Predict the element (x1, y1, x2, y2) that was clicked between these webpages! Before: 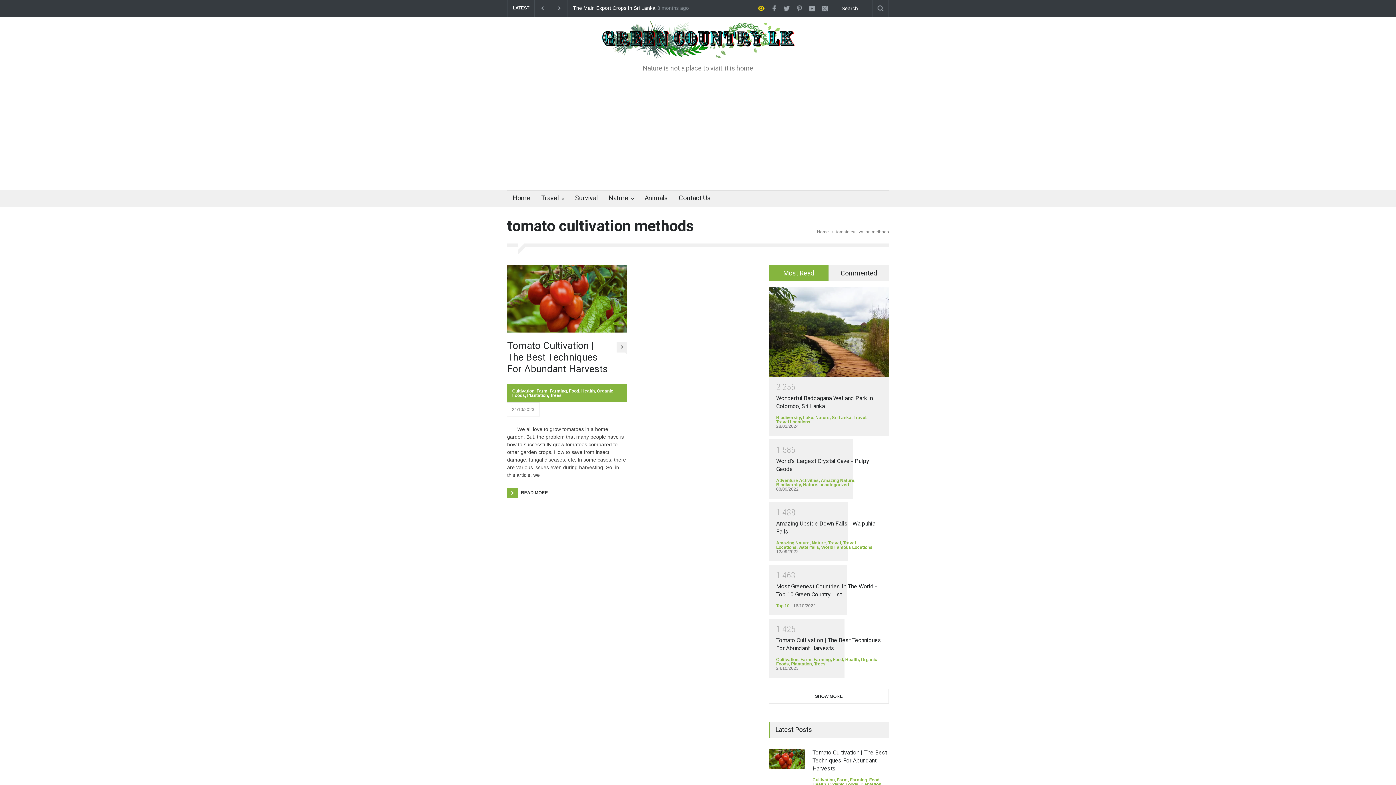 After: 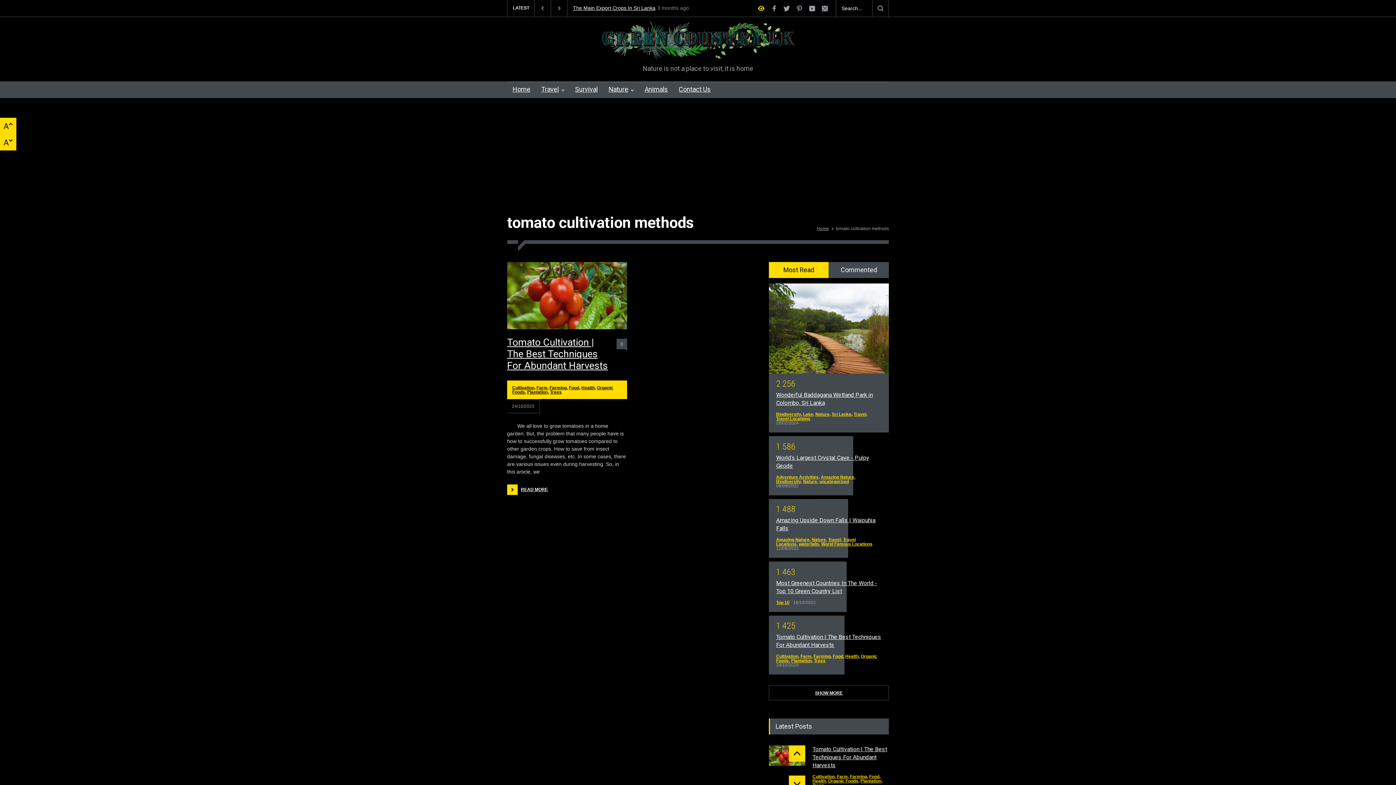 Action: label:   bbox: (756, 2, 766, 13)